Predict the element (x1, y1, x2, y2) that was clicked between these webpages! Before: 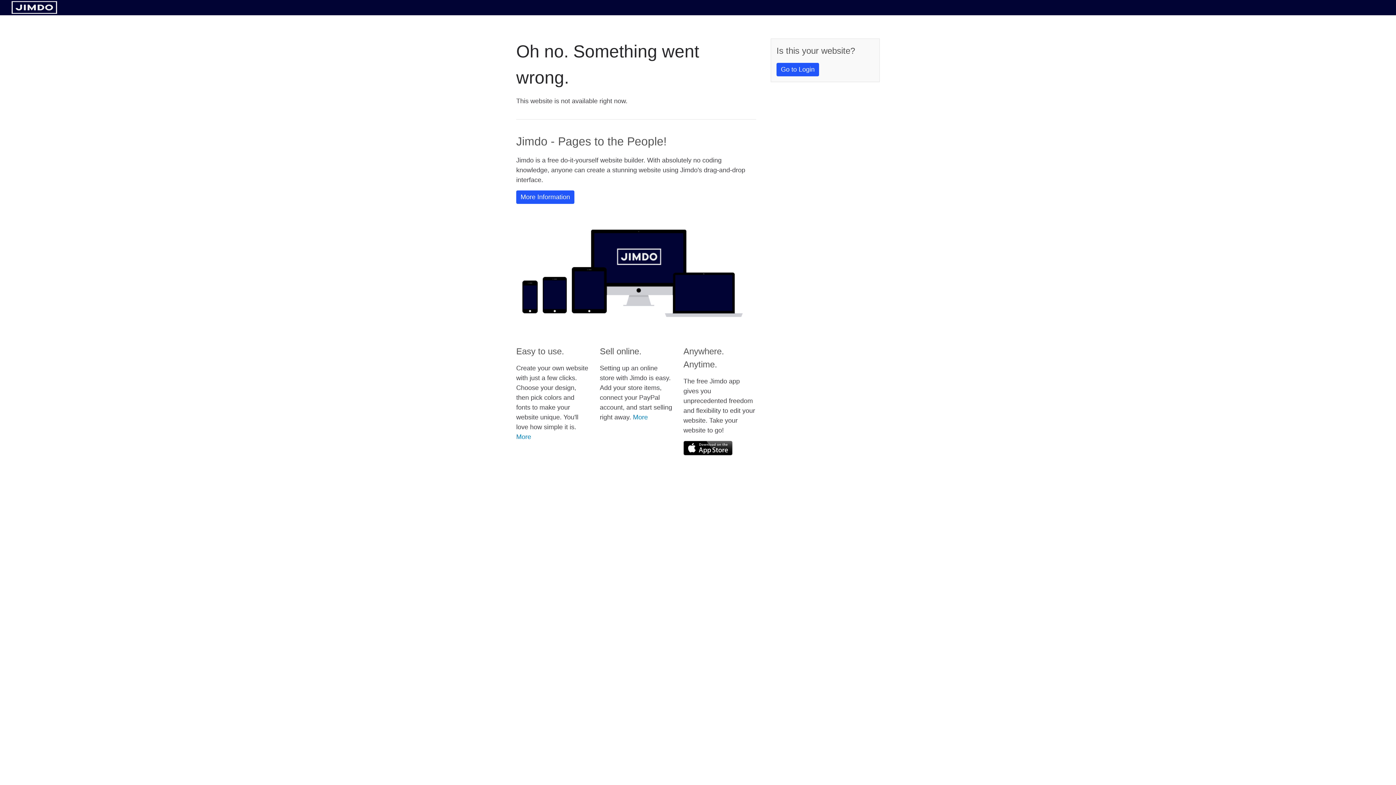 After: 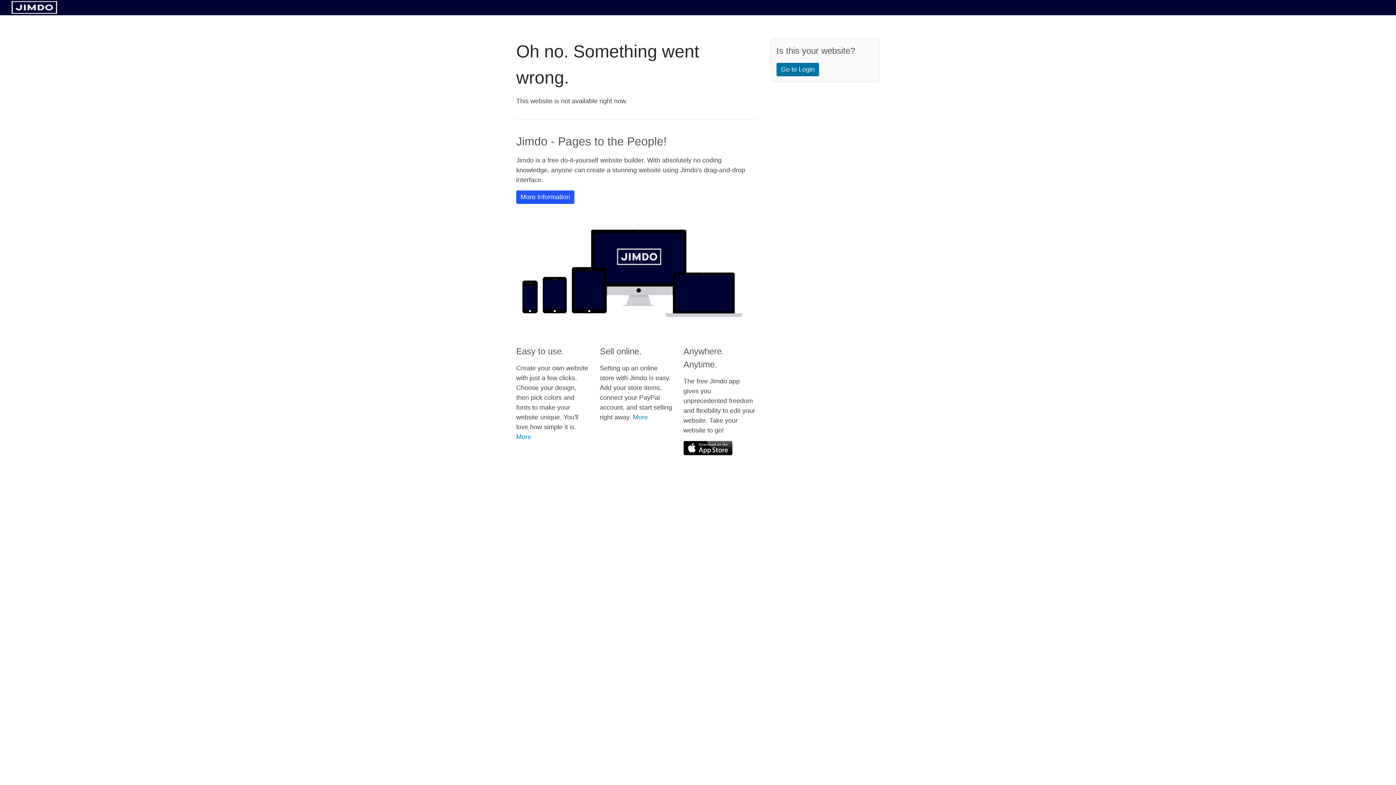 Action: bbox: (776, 62, 819, 76) label: Go to Login